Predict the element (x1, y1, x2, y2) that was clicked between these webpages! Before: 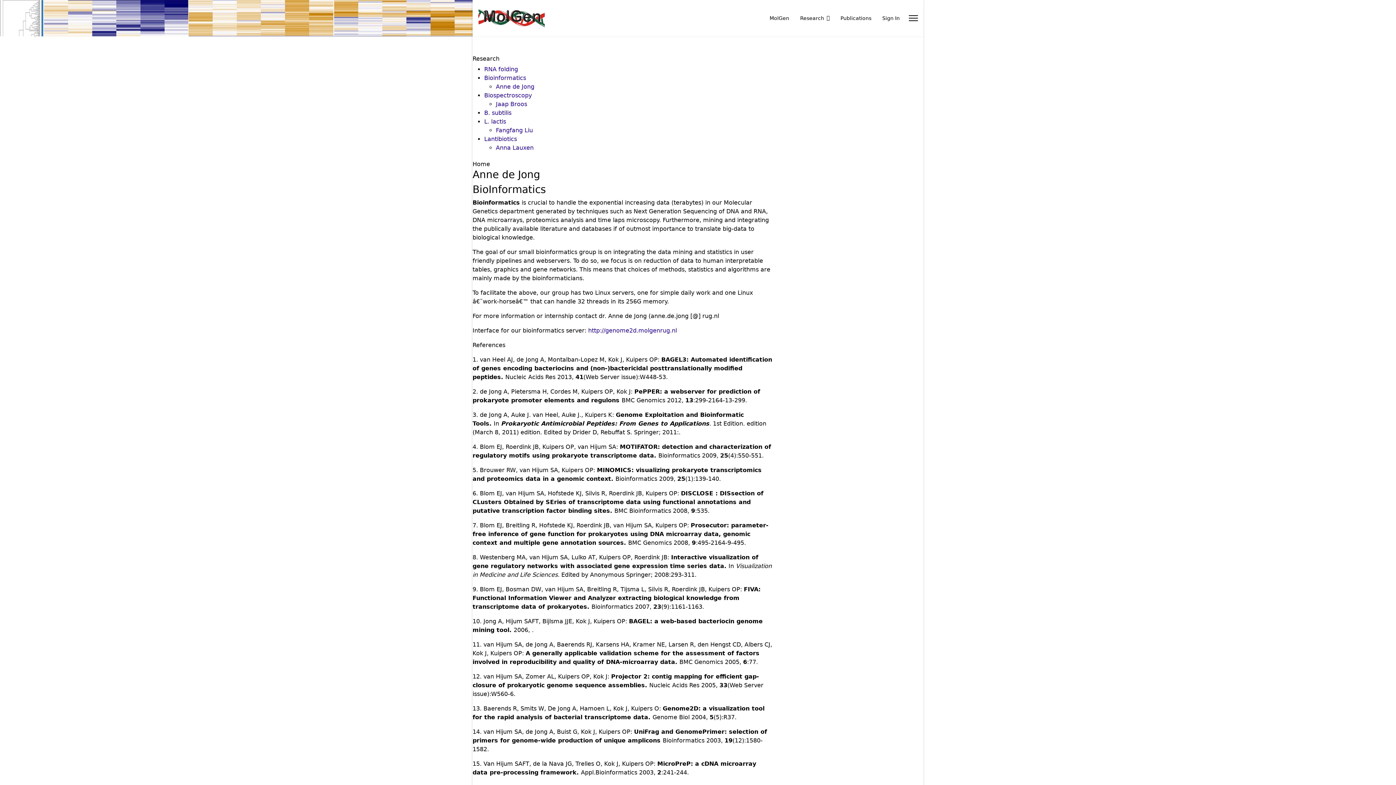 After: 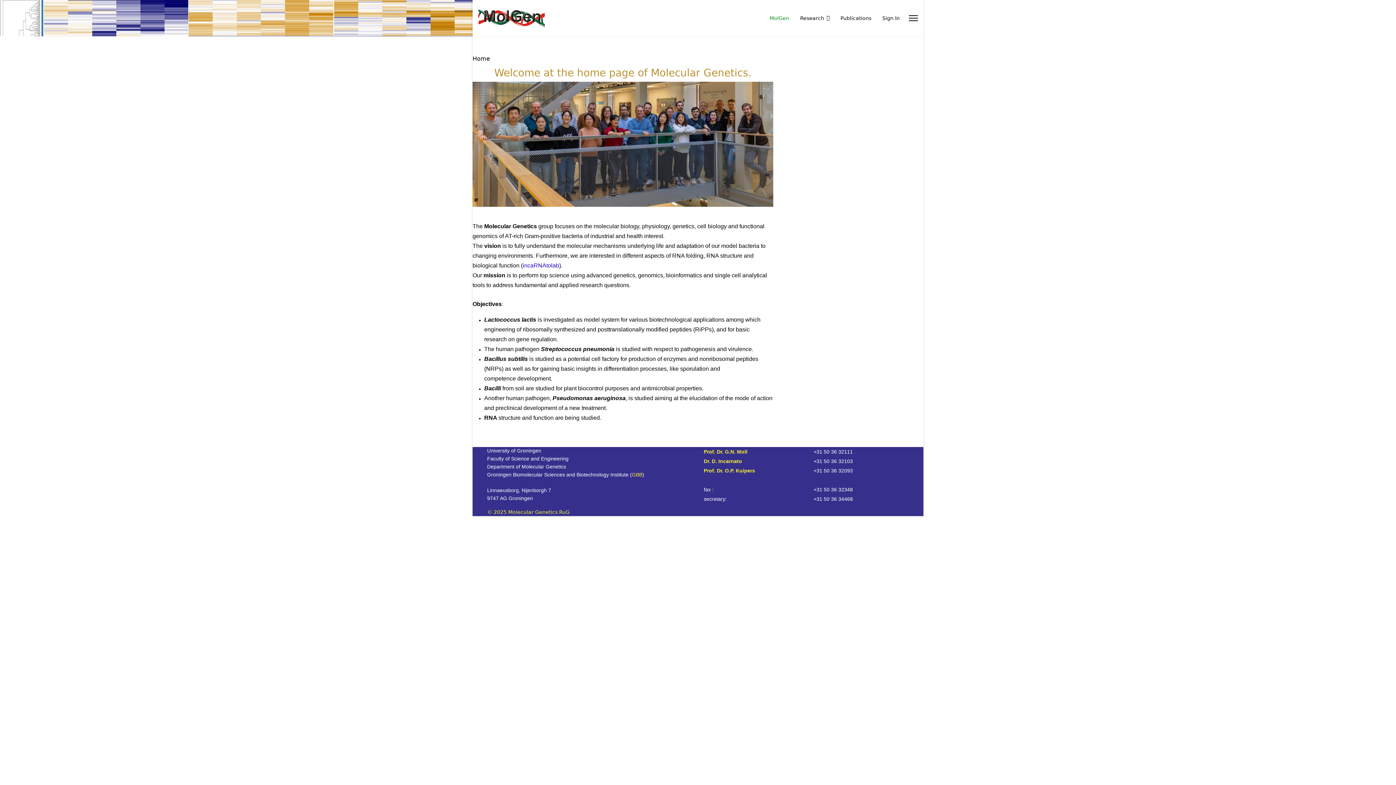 Action: bbox: (478, 9, 545, 27)